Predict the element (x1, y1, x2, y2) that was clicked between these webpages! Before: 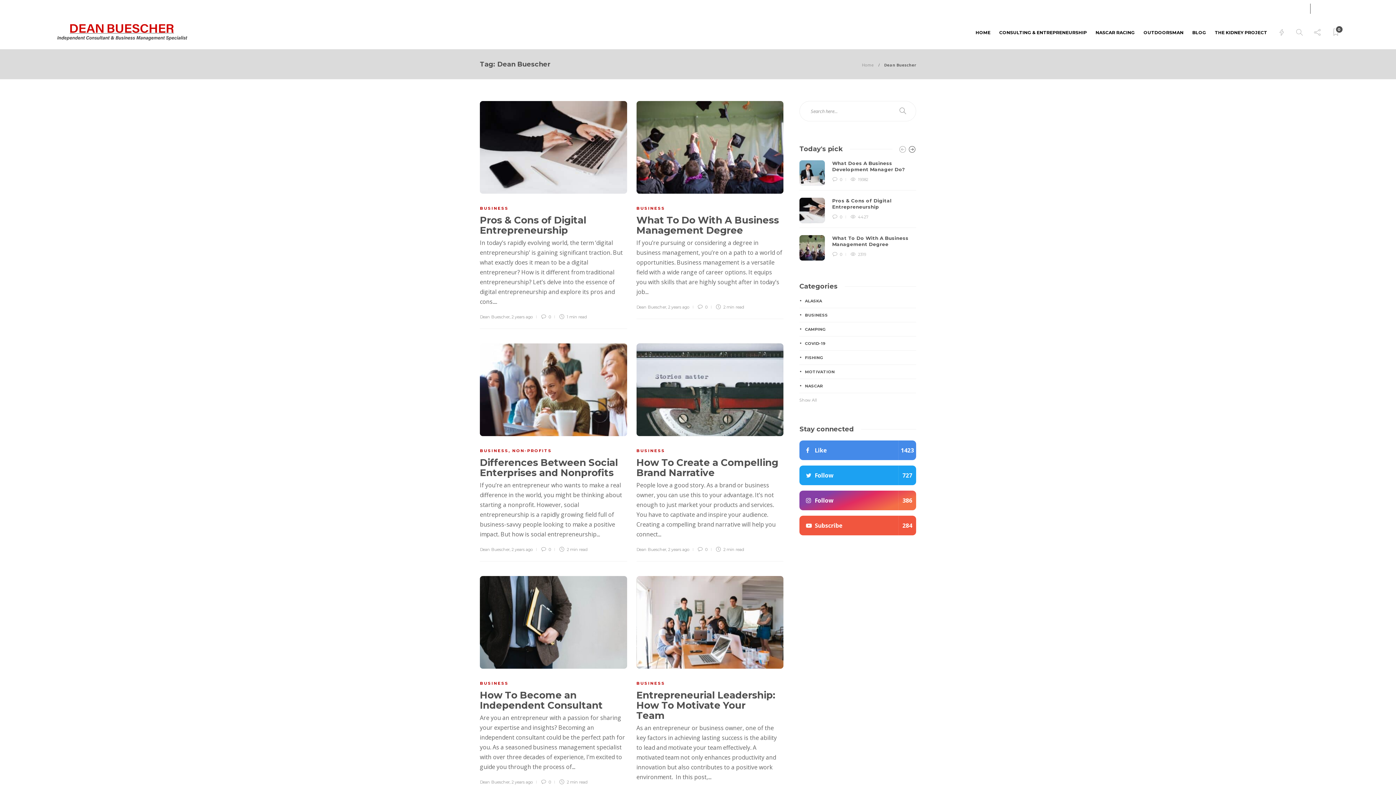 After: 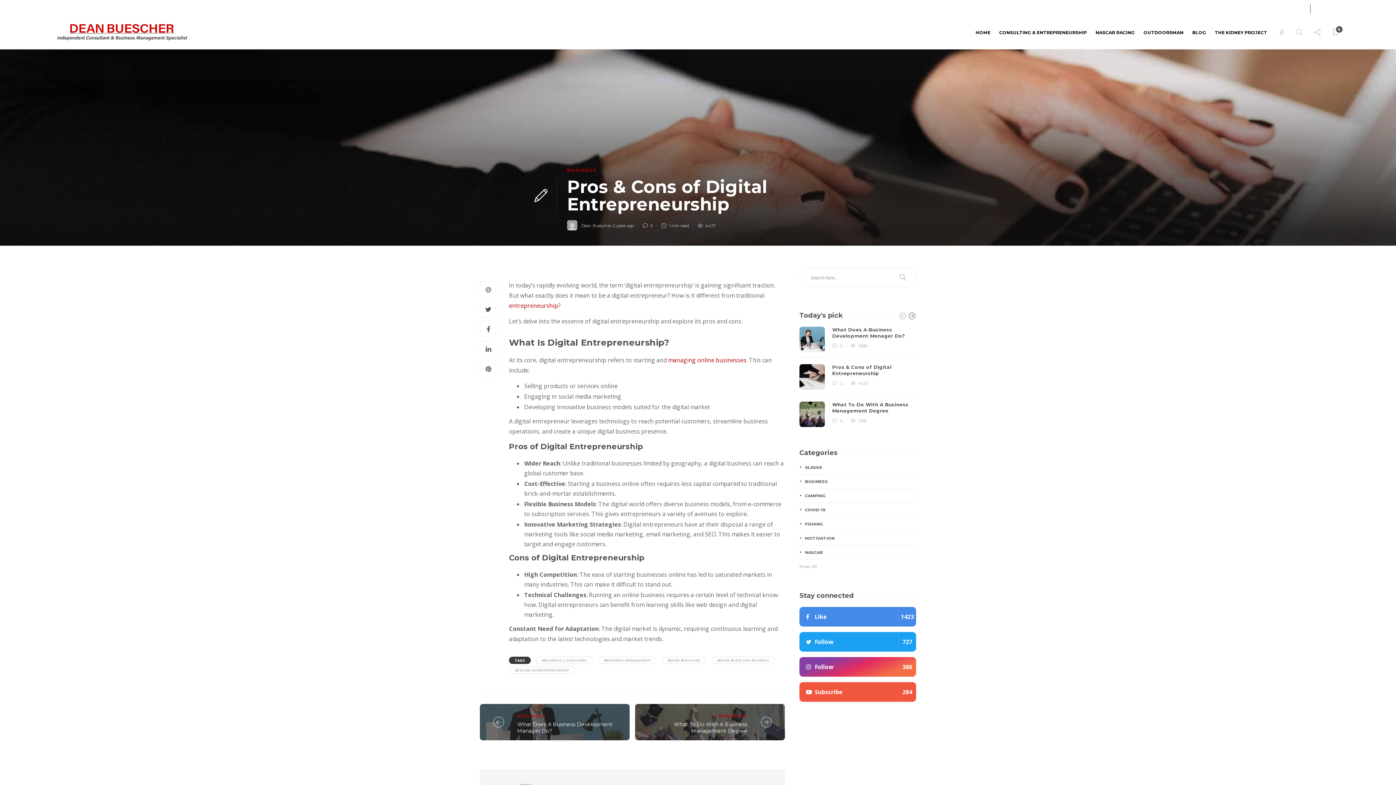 Action: bbox: (541, 313, 554, 320) label:  0